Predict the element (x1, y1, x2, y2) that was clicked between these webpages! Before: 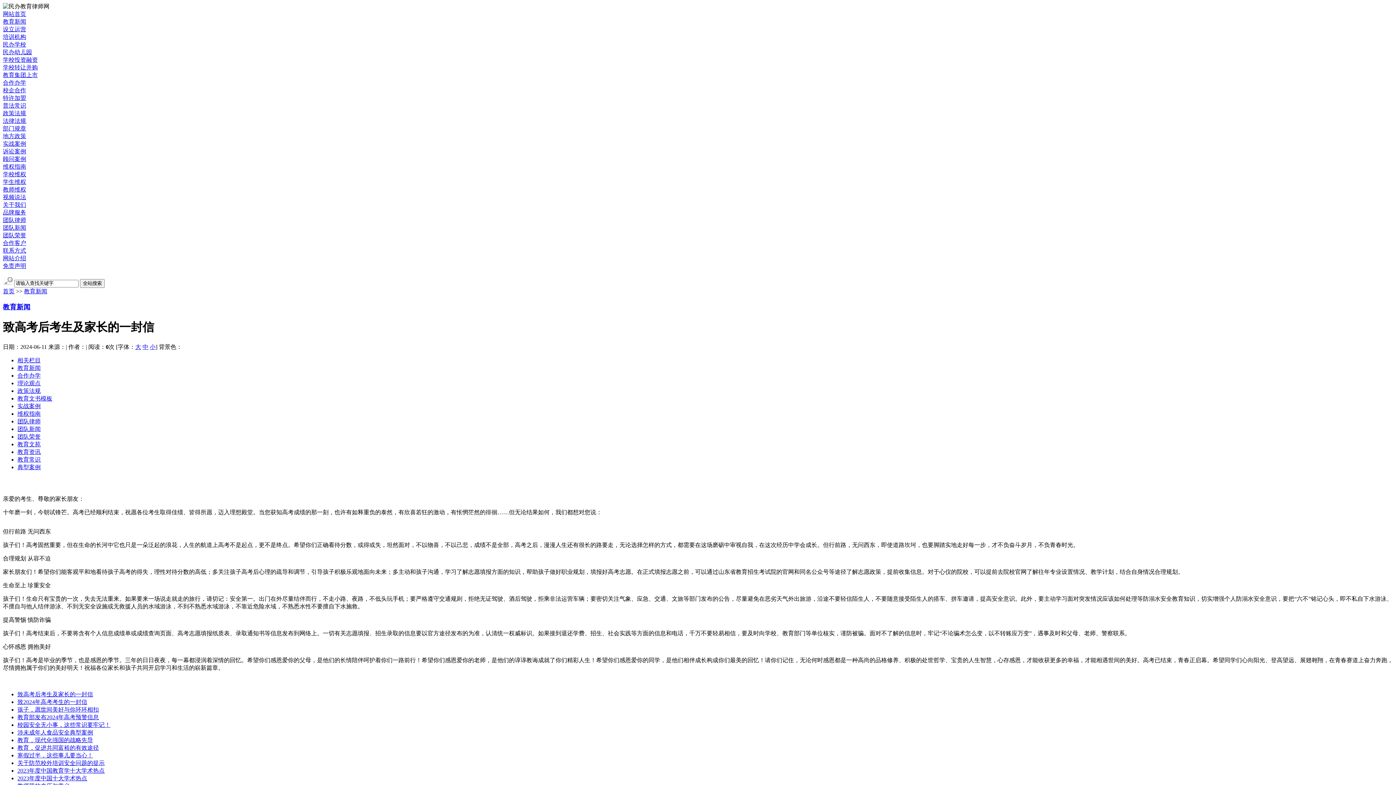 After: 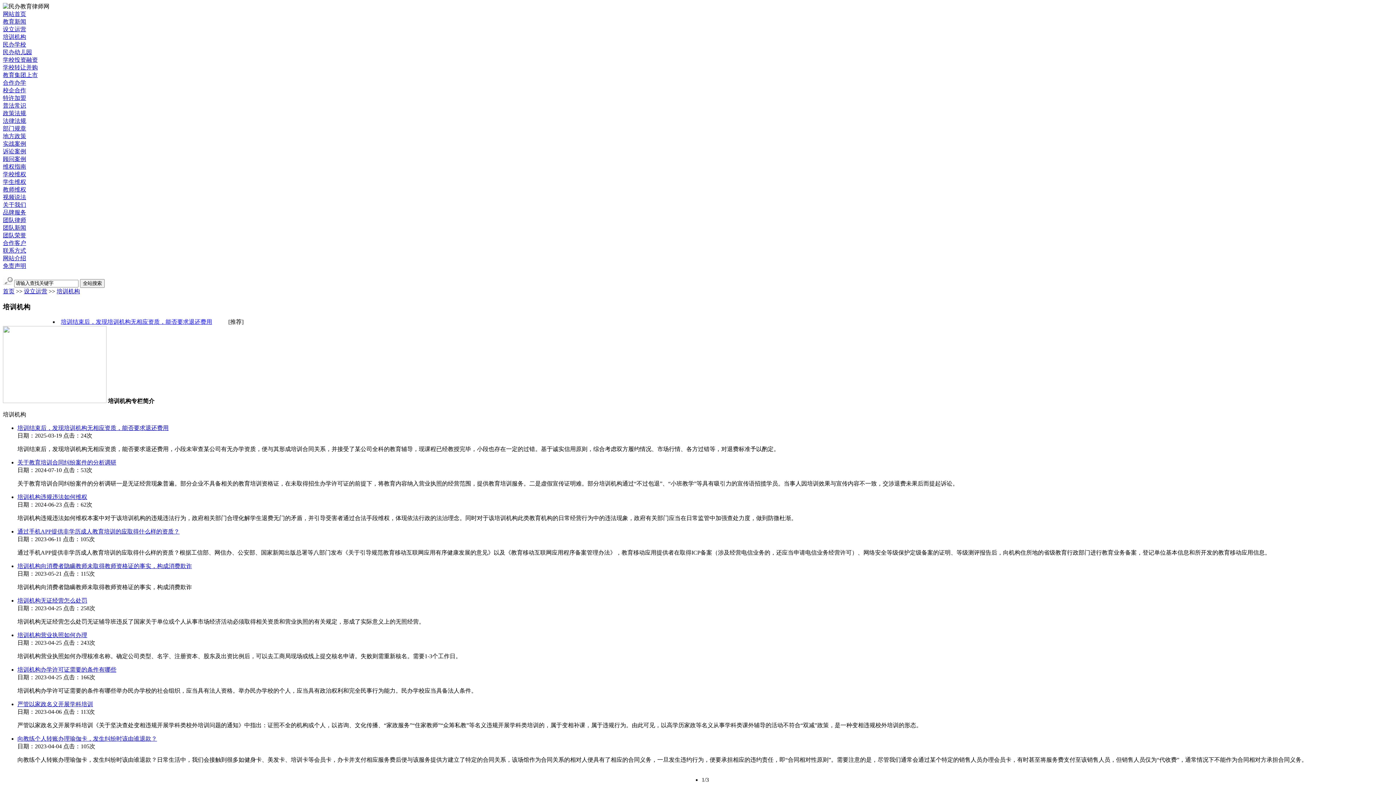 Action: bbox: (2, 33, 26, 40) label: 培训机构